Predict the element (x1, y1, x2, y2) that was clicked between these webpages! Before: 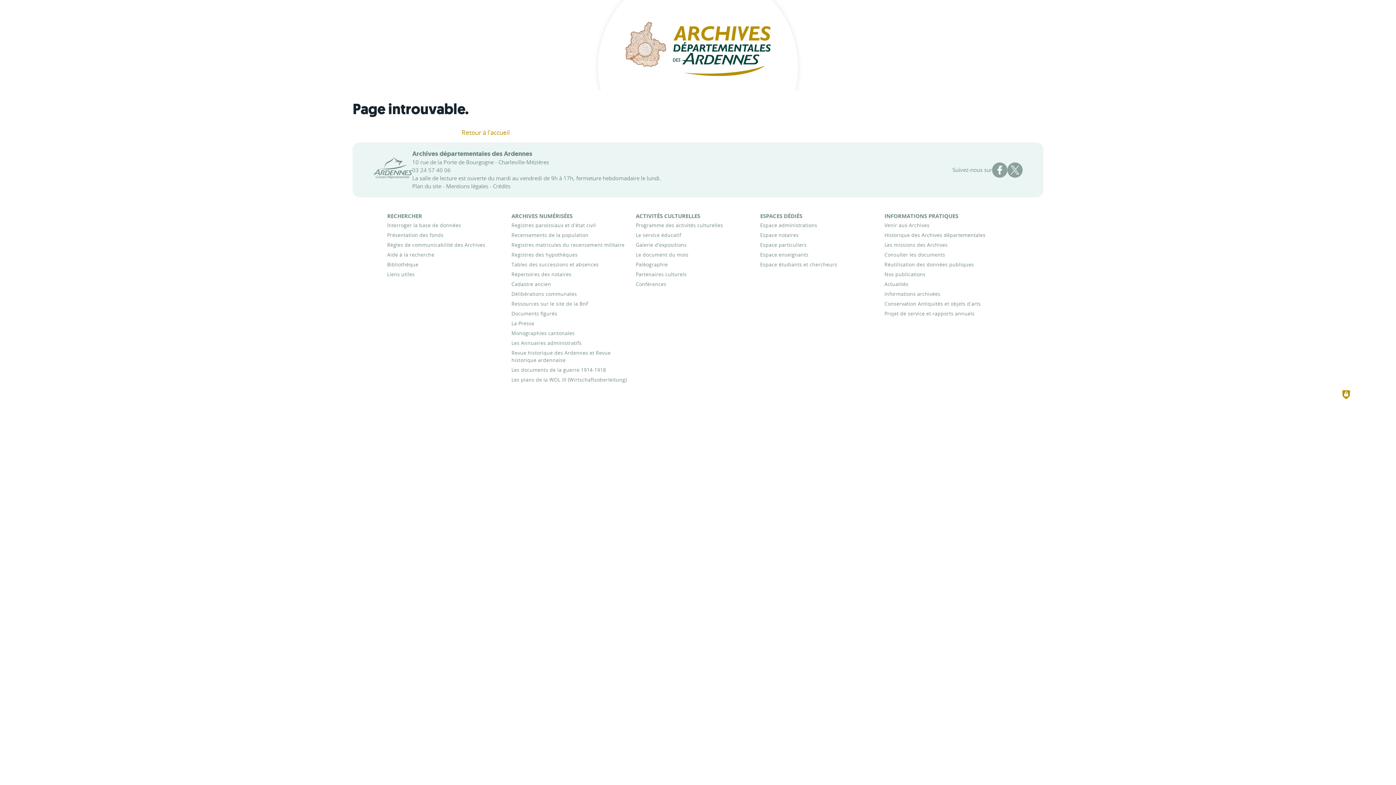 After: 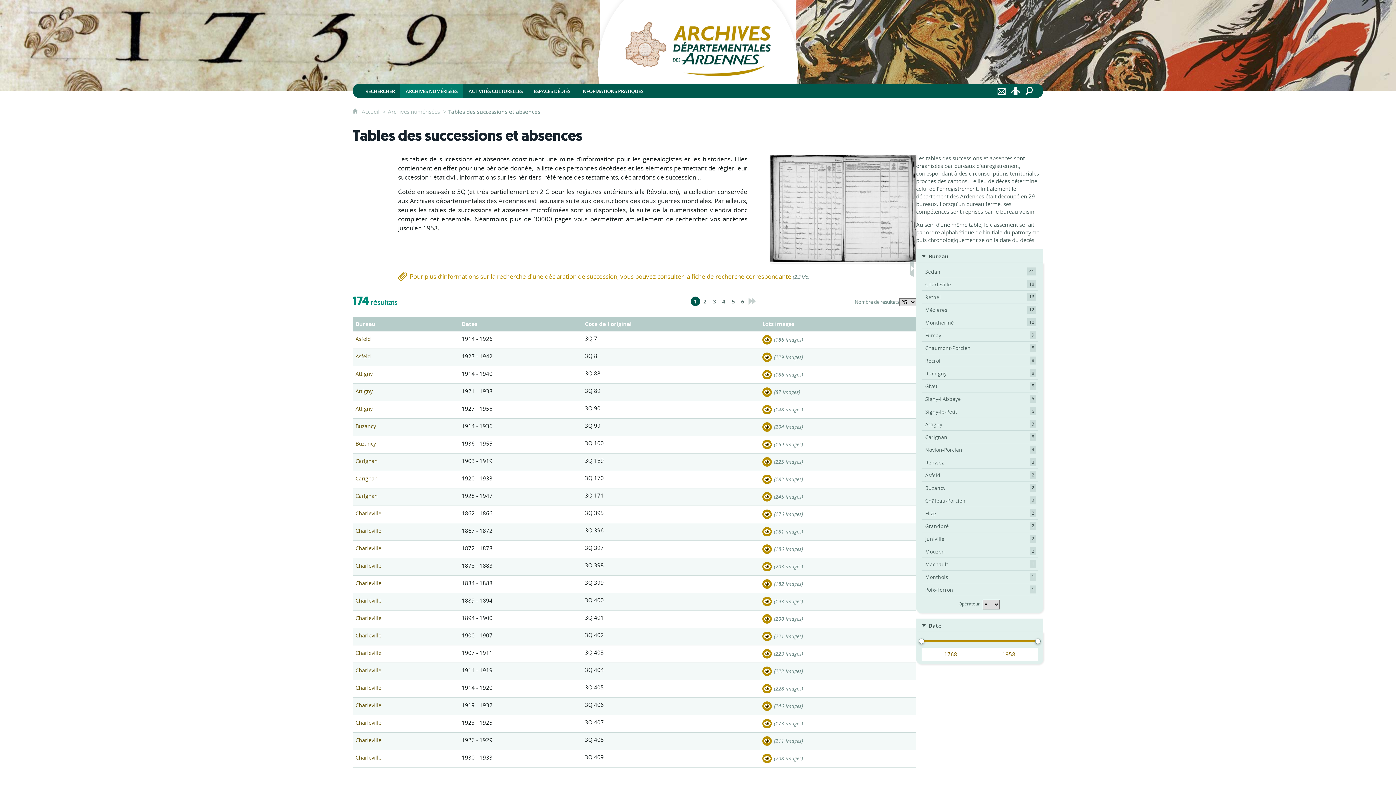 Action: label: Tables des successions et absences bbox: (511, 261, 598, 268)